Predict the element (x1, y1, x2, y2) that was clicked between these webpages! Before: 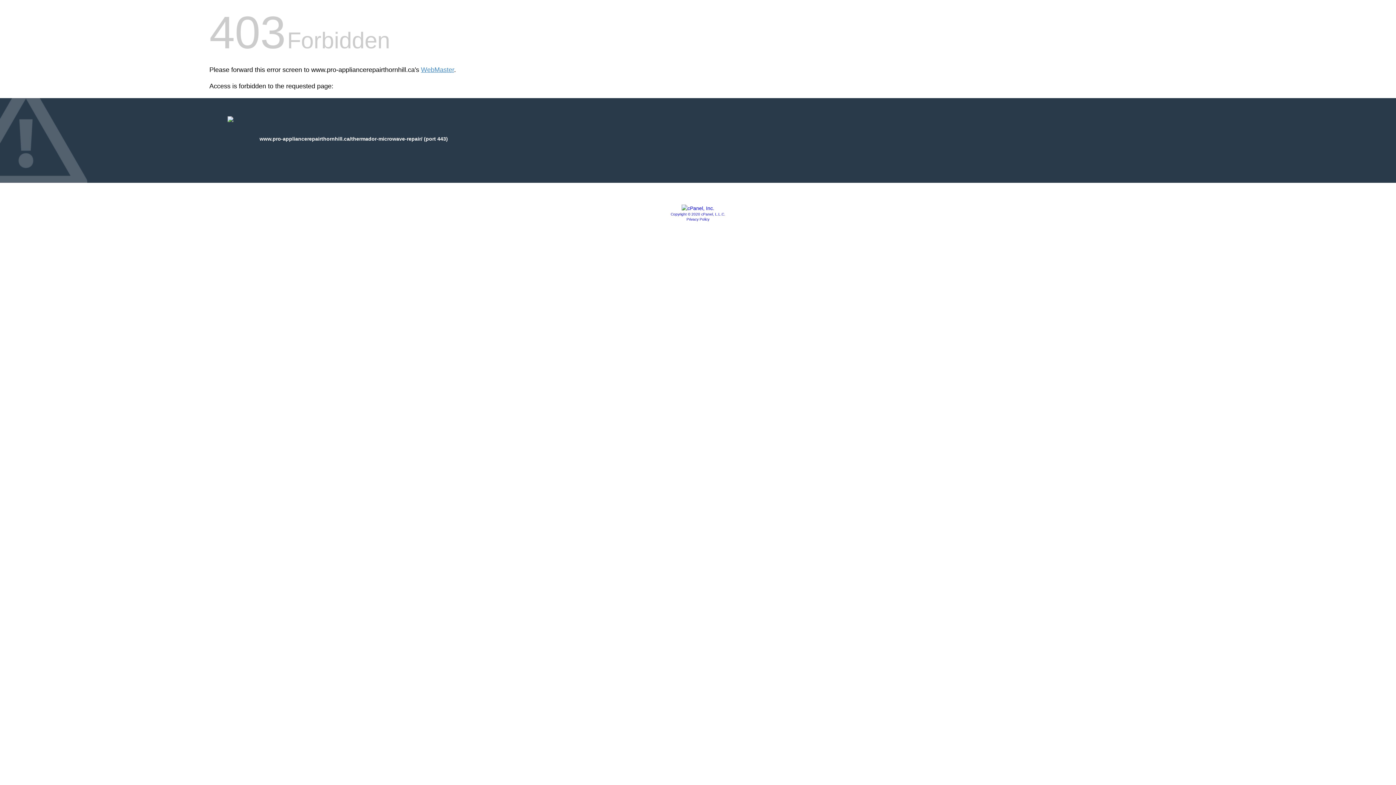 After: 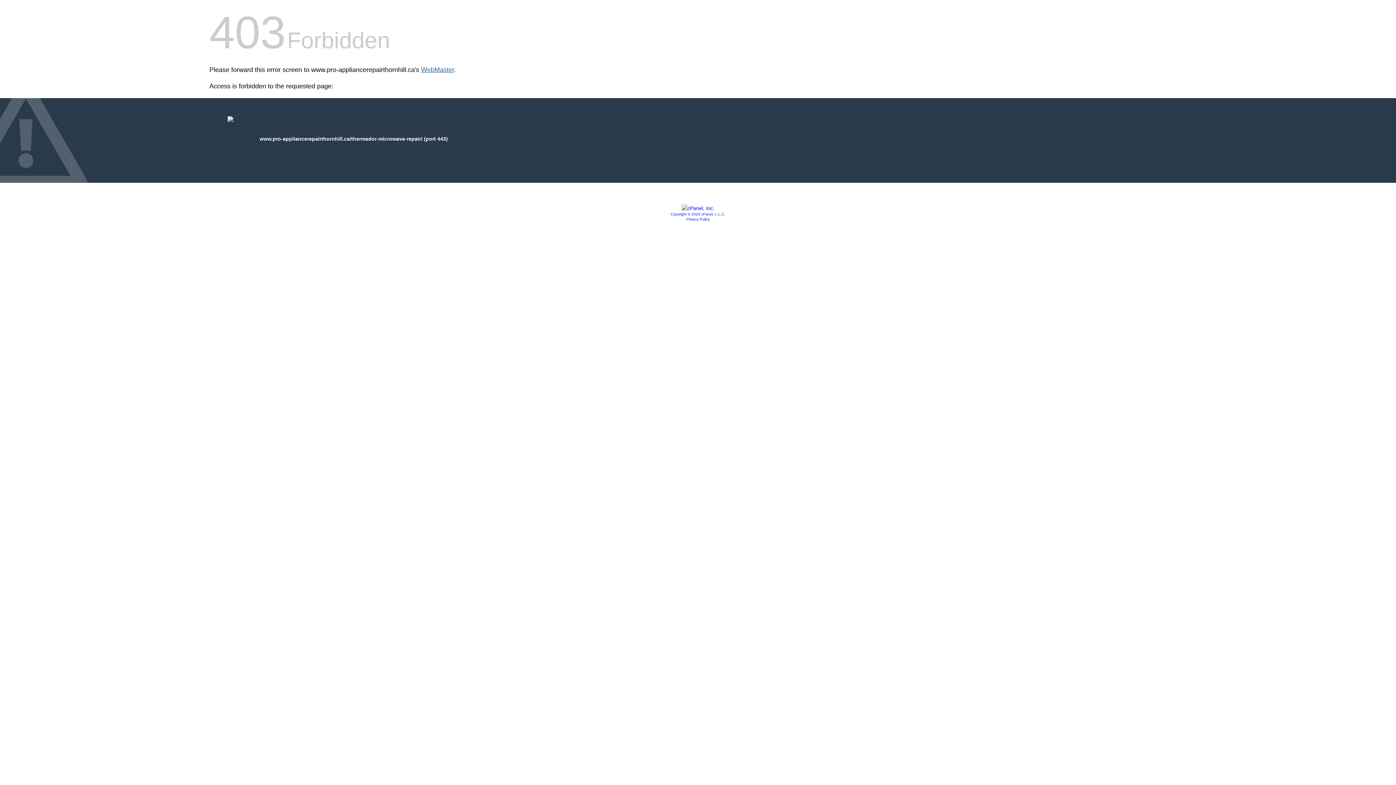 Action: bbox: (421, 66, 454, 73) label: WebMaster